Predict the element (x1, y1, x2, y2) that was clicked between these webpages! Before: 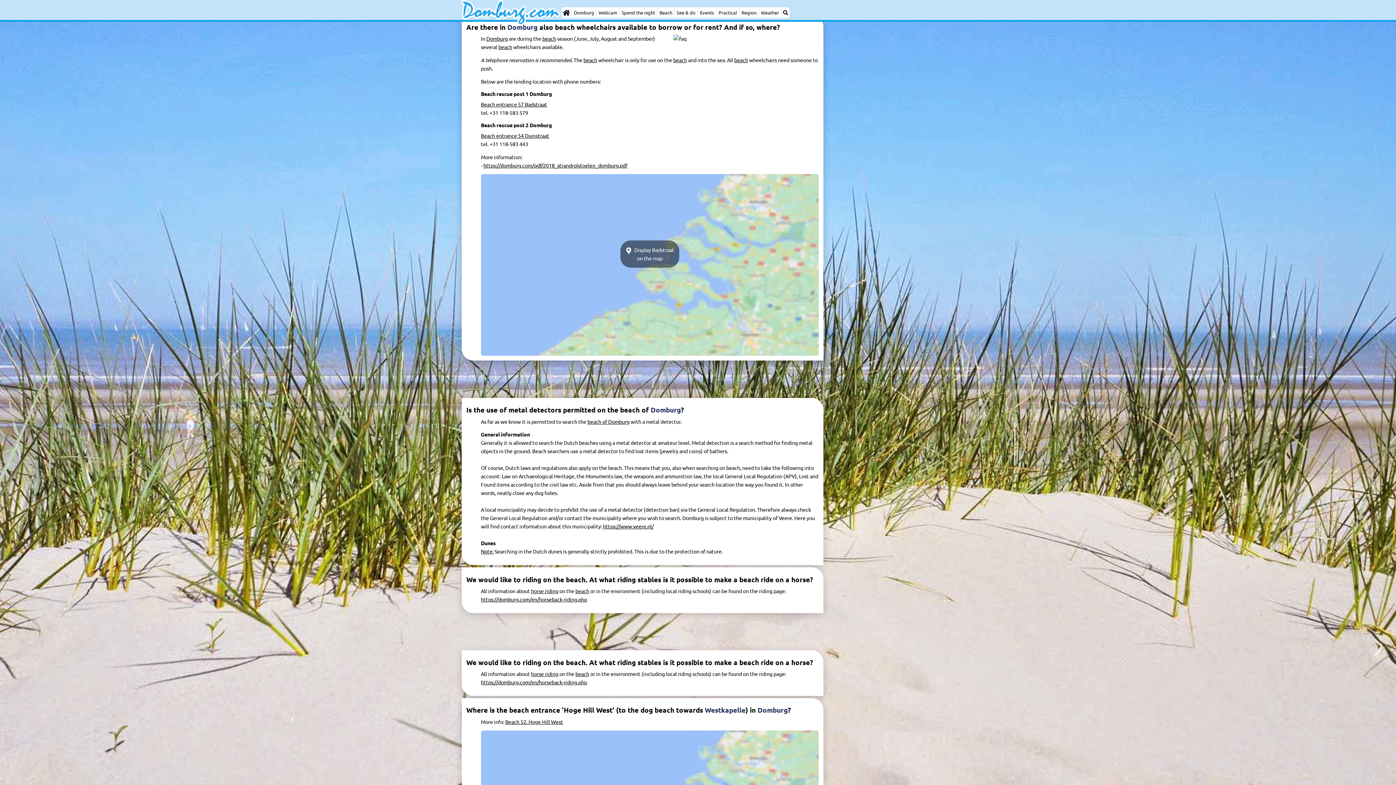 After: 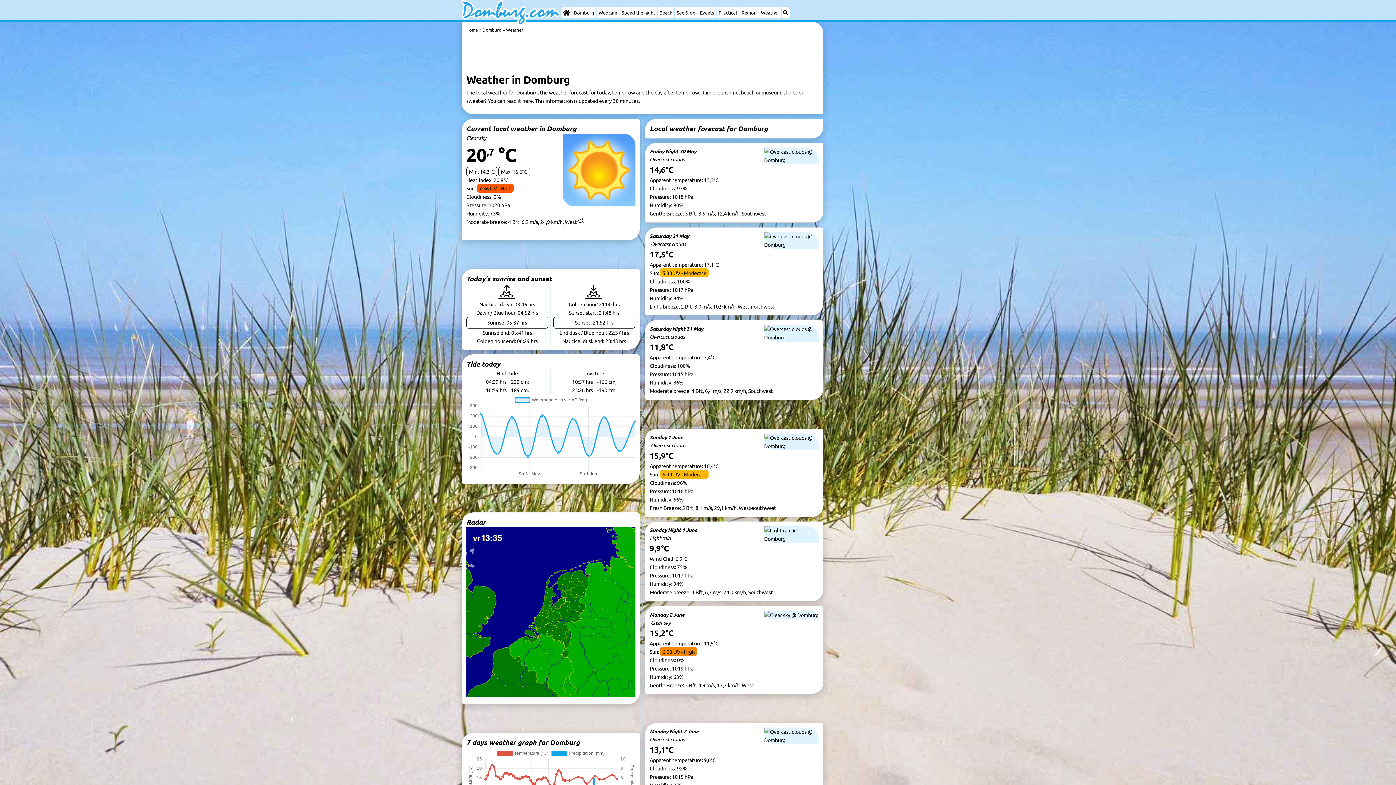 Action: bbox: (759, 7, 781, 18) label: Weather